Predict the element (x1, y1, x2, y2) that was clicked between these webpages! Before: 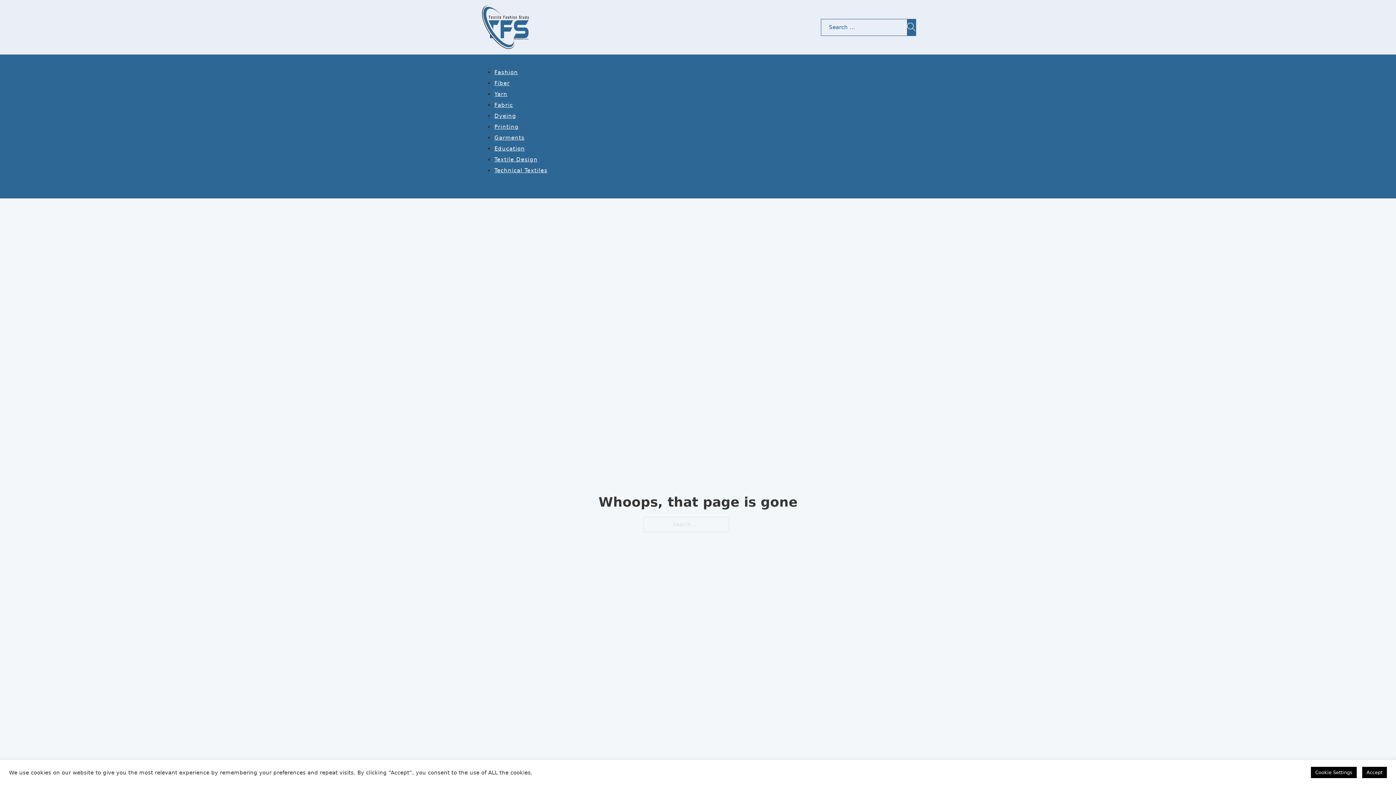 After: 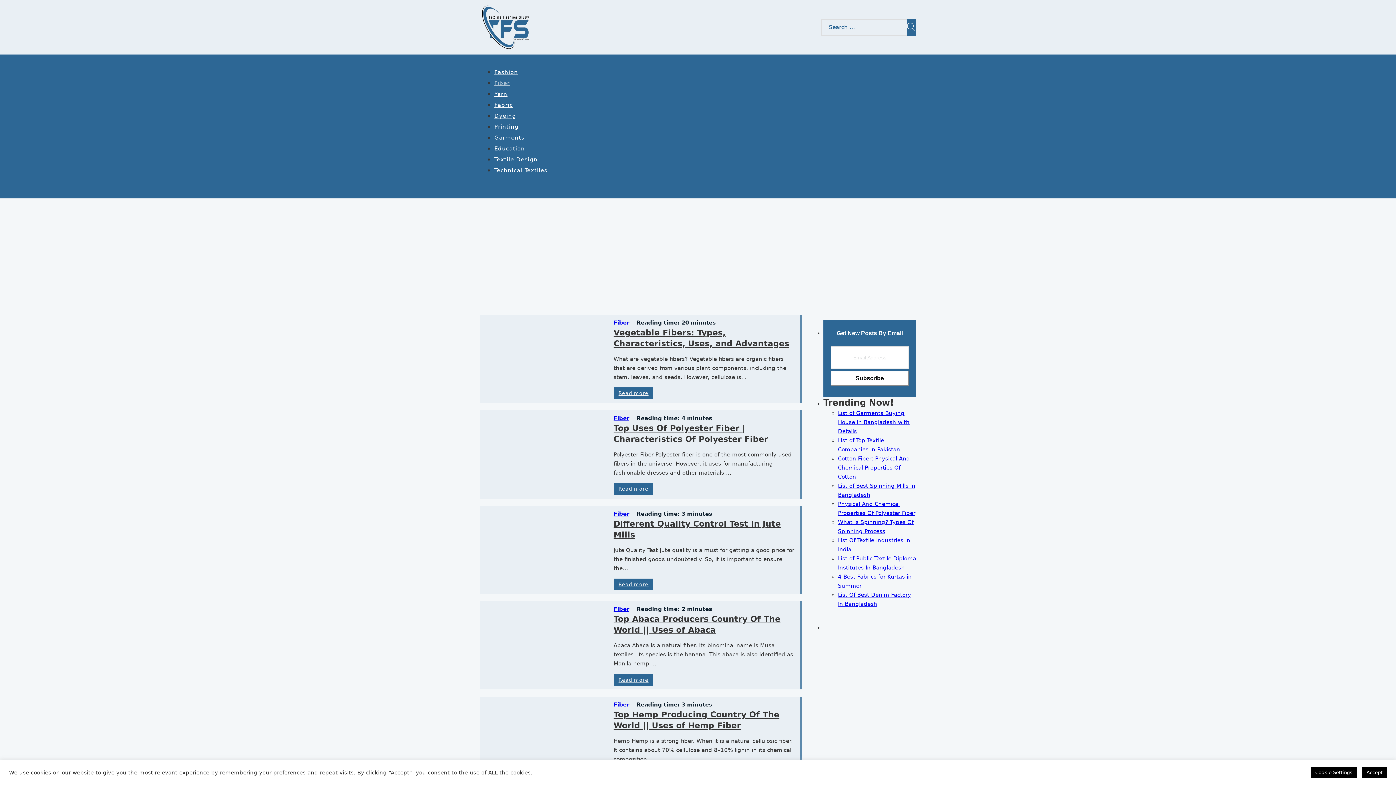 Action: bbox: (494, 80, 509, 86) label: Fiber